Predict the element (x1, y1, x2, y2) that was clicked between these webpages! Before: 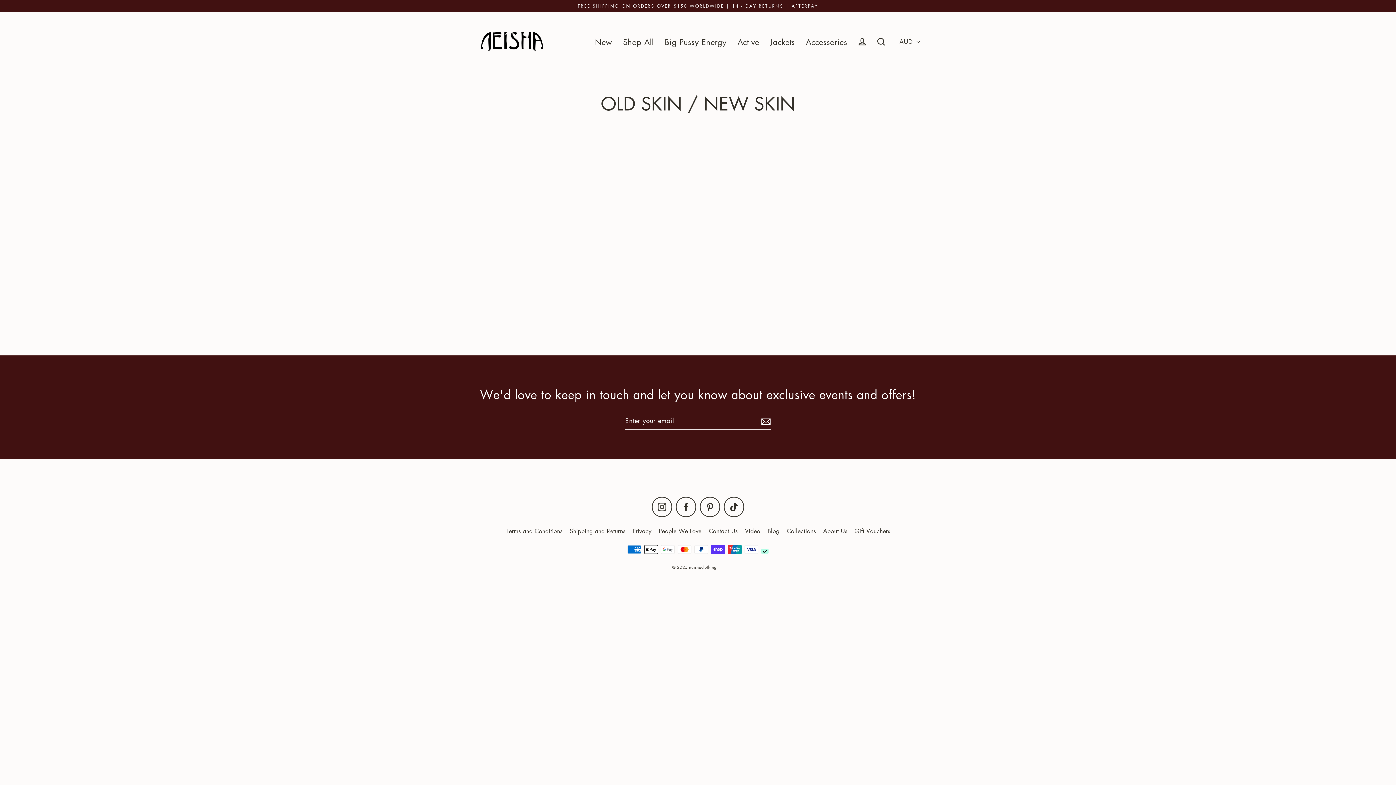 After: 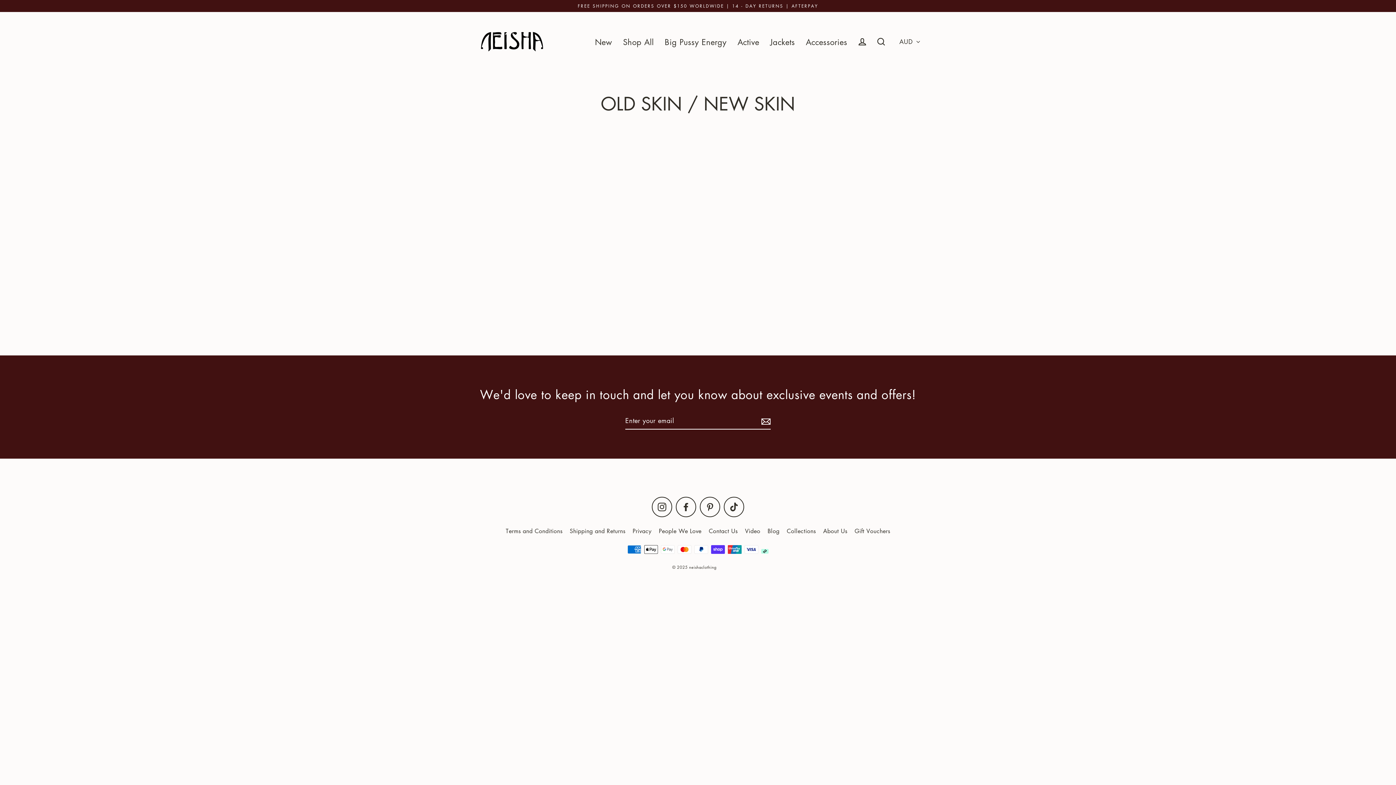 Action: bbox: (700, 496, 720, 517) label: Pinterest